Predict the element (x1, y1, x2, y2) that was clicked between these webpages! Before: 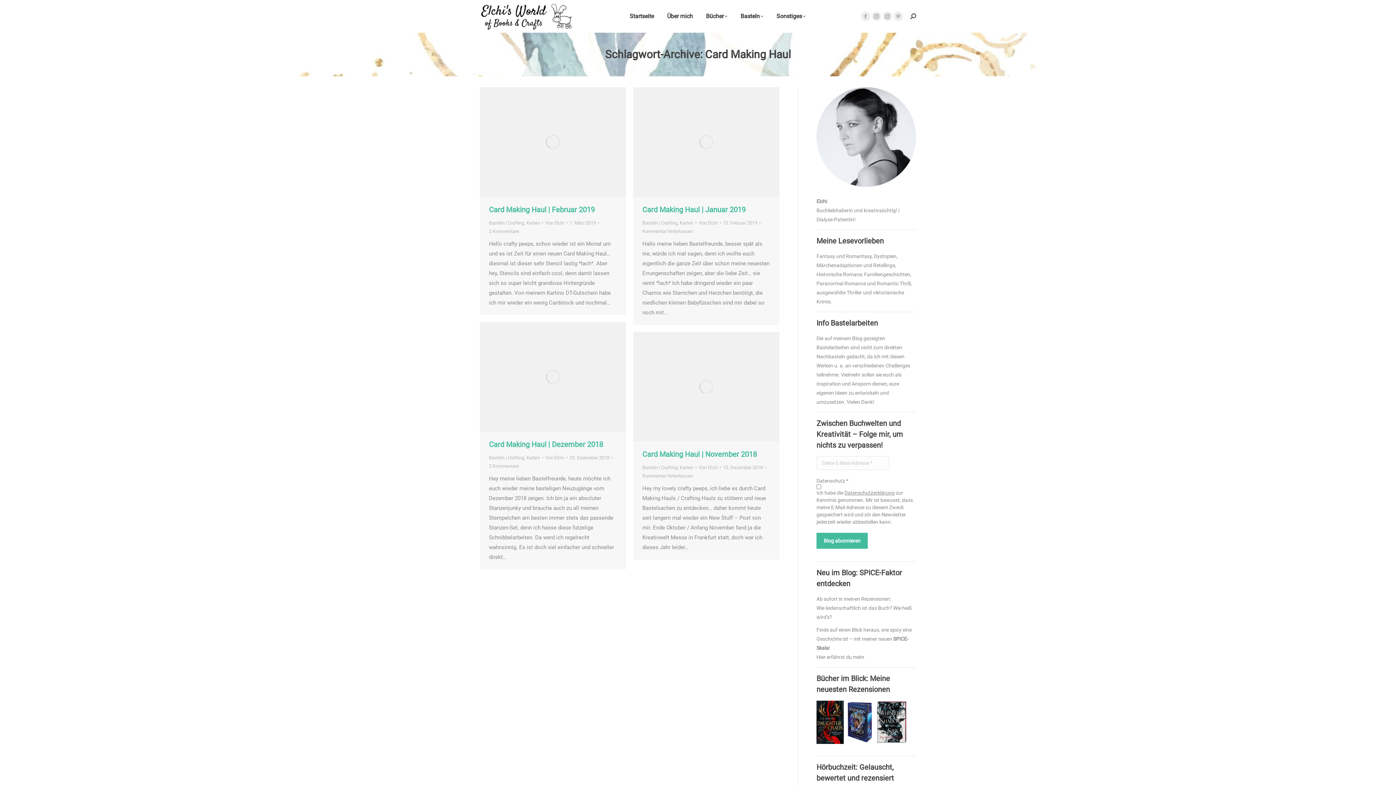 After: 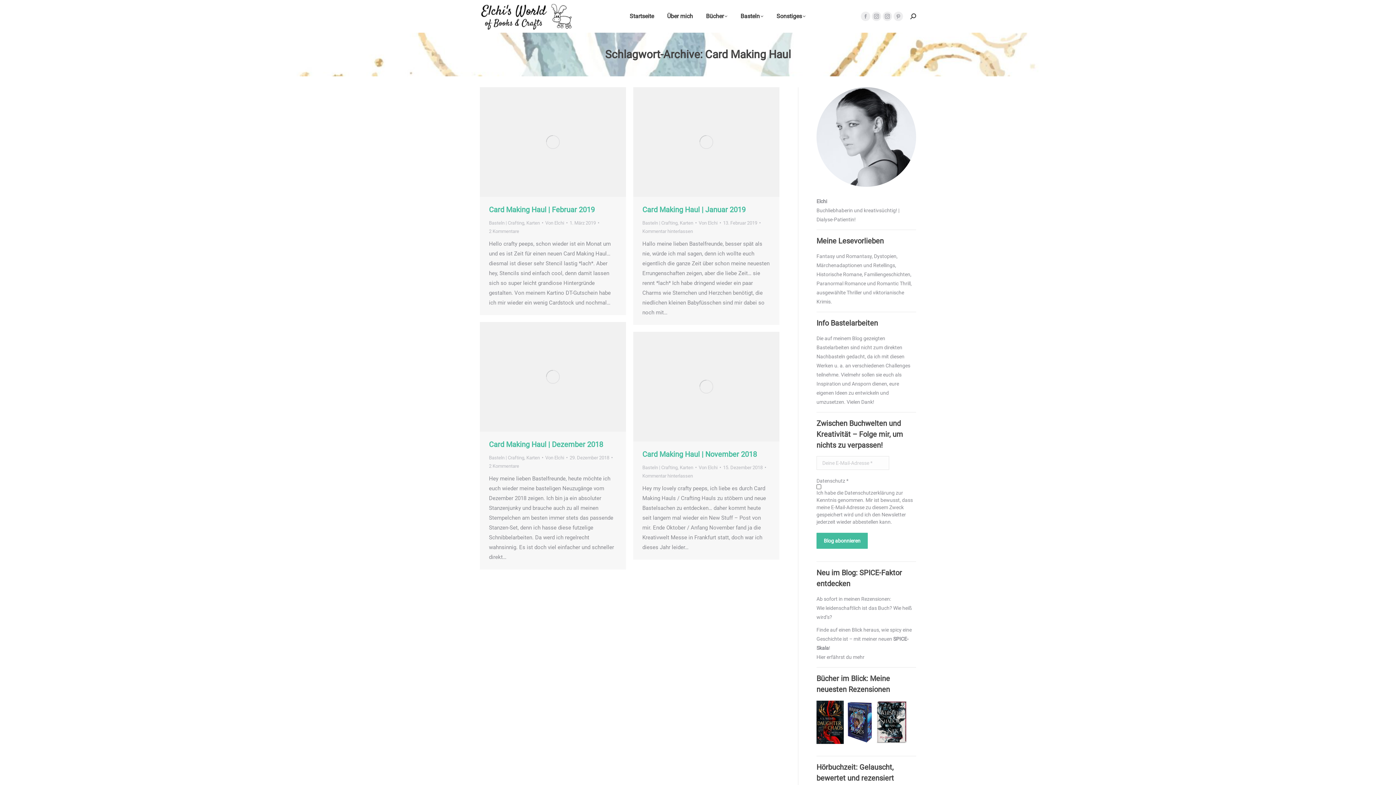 Action: bbox: (844, 490, 894, 496) label: Datenschutzerklärung